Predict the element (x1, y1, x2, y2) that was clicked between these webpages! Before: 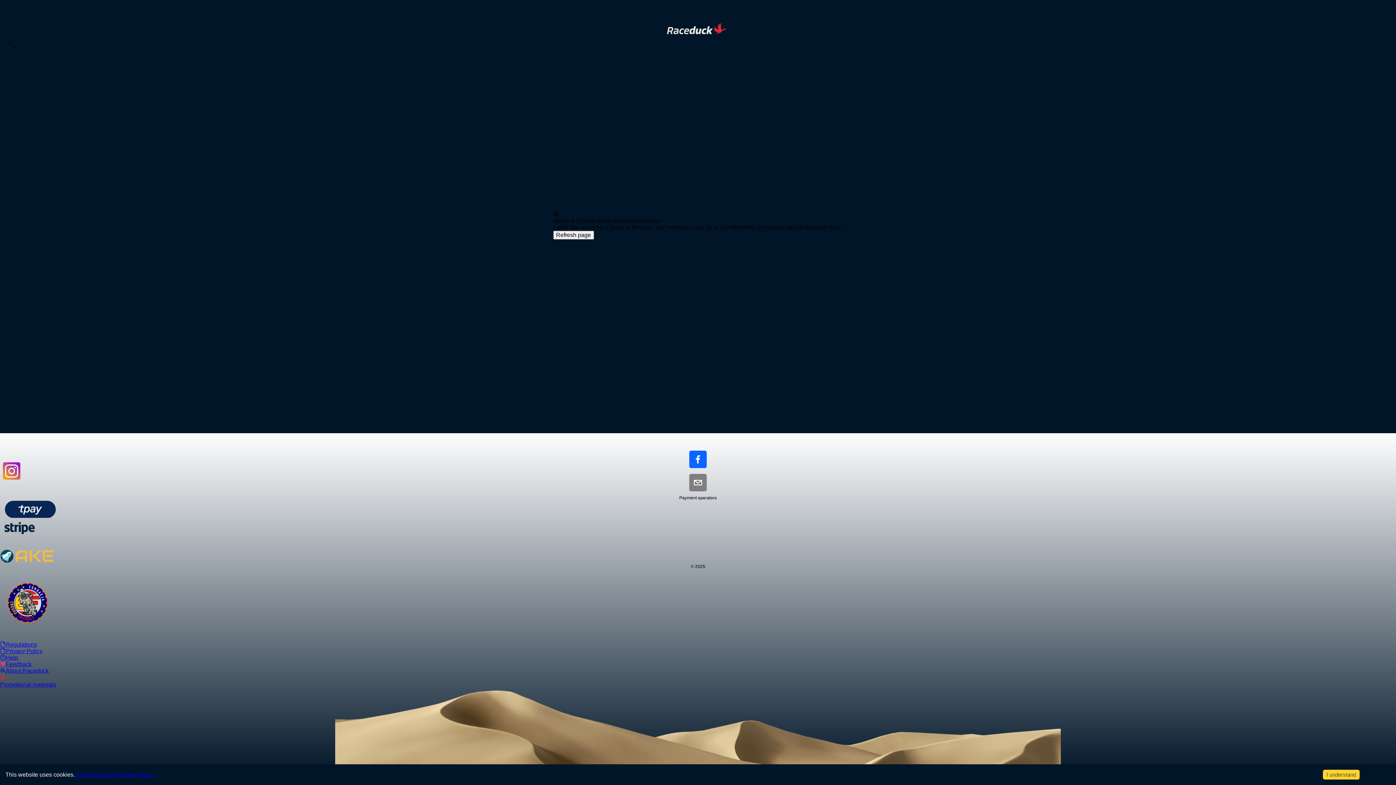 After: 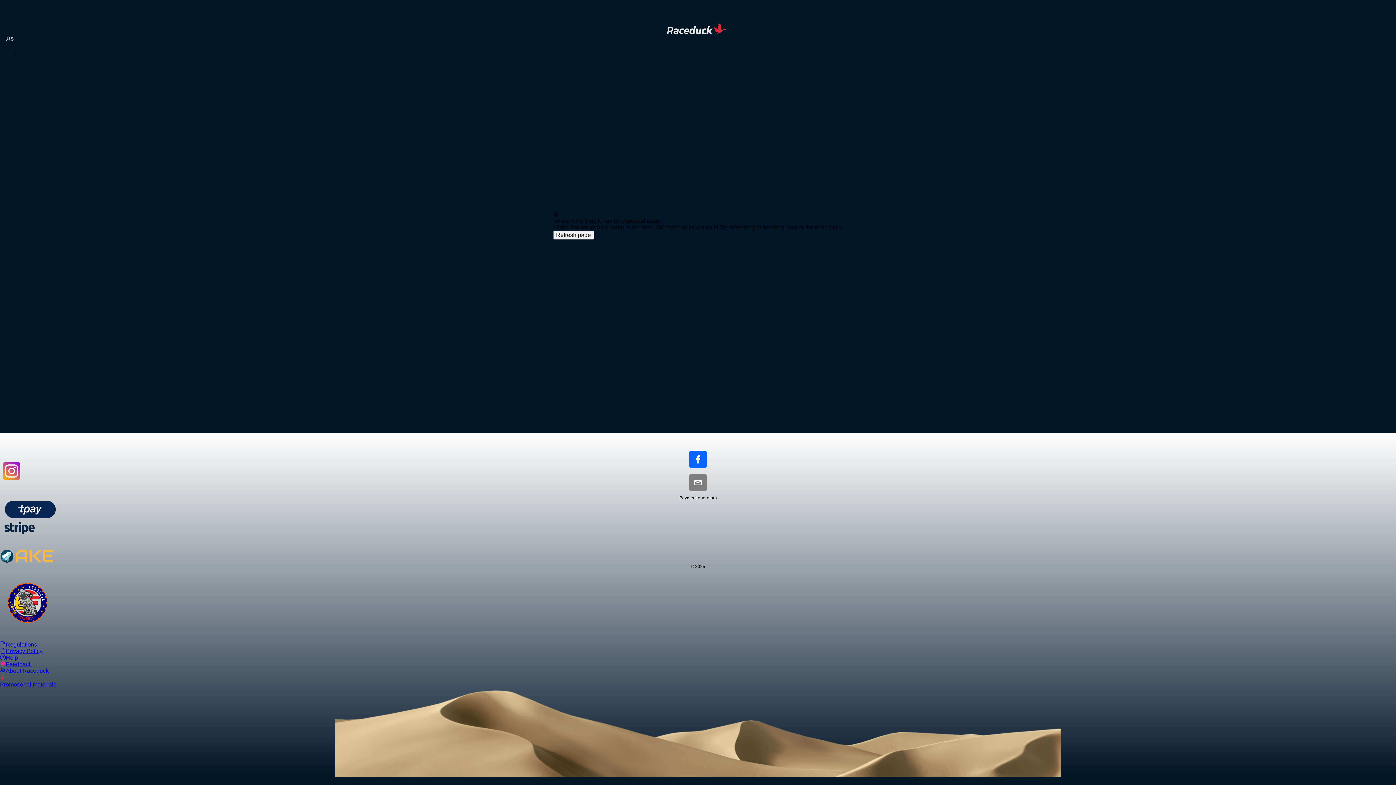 Action: label: Accept cookies bbox: (1323, 770, 1360, 780)